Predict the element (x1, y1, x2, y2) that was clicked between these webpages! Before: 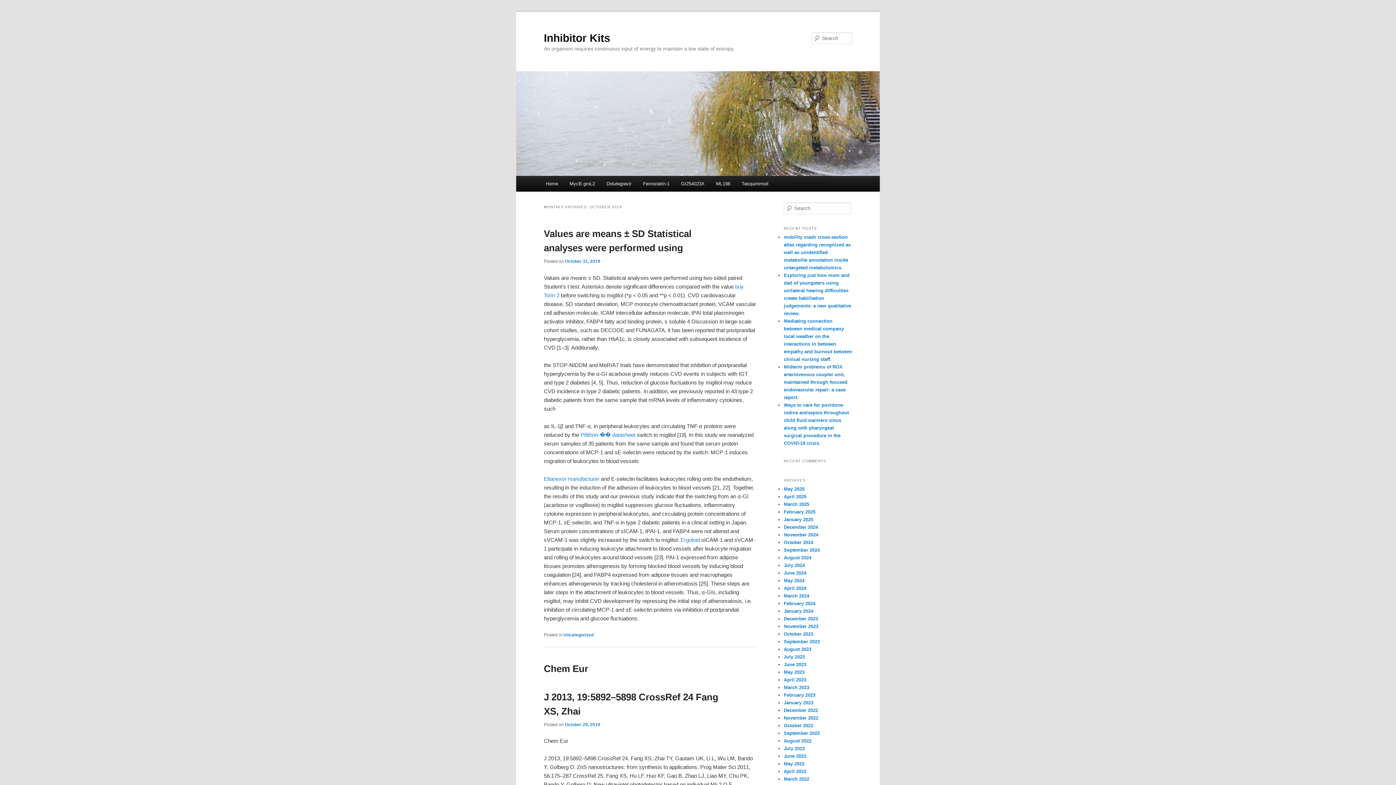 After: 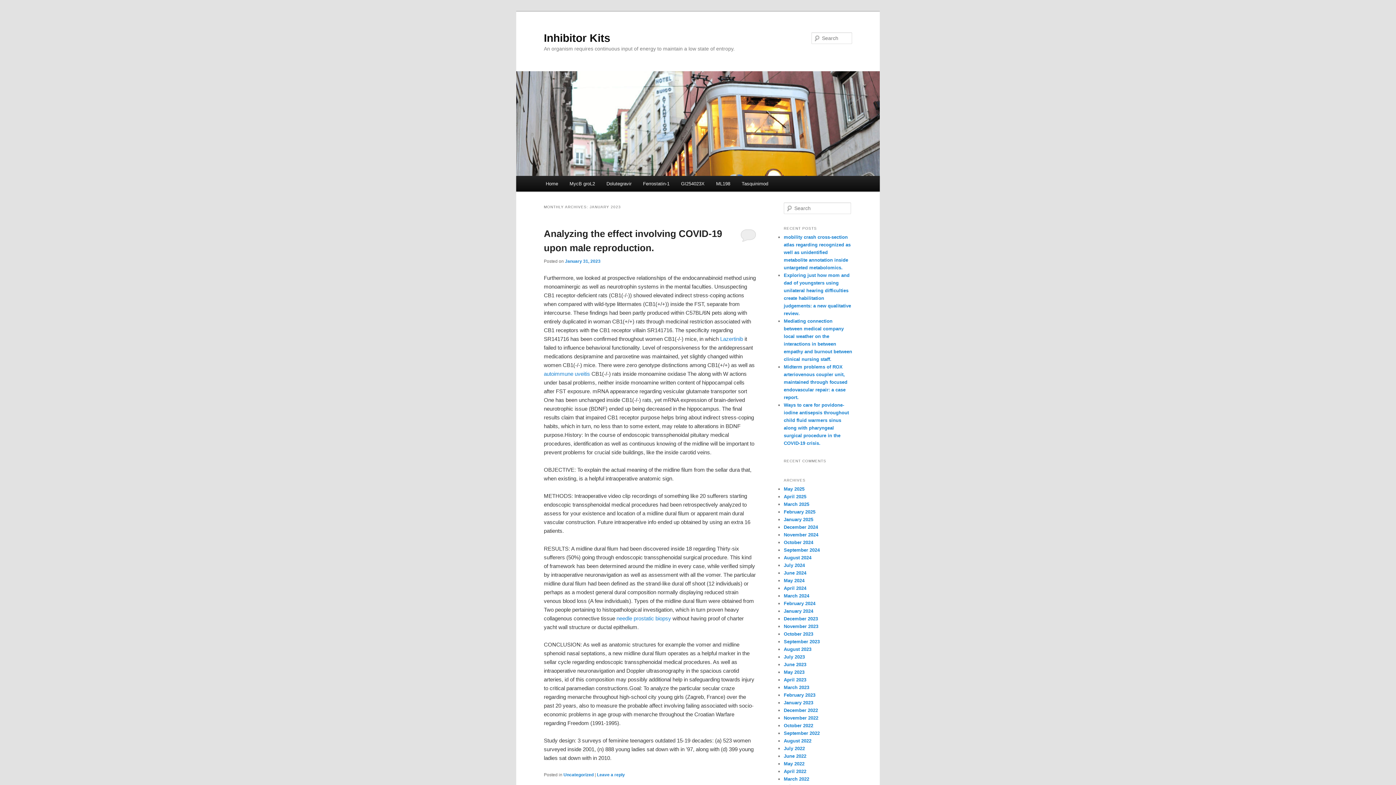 Action: label: January 2023 bbox: (784, 700, 813, 705)